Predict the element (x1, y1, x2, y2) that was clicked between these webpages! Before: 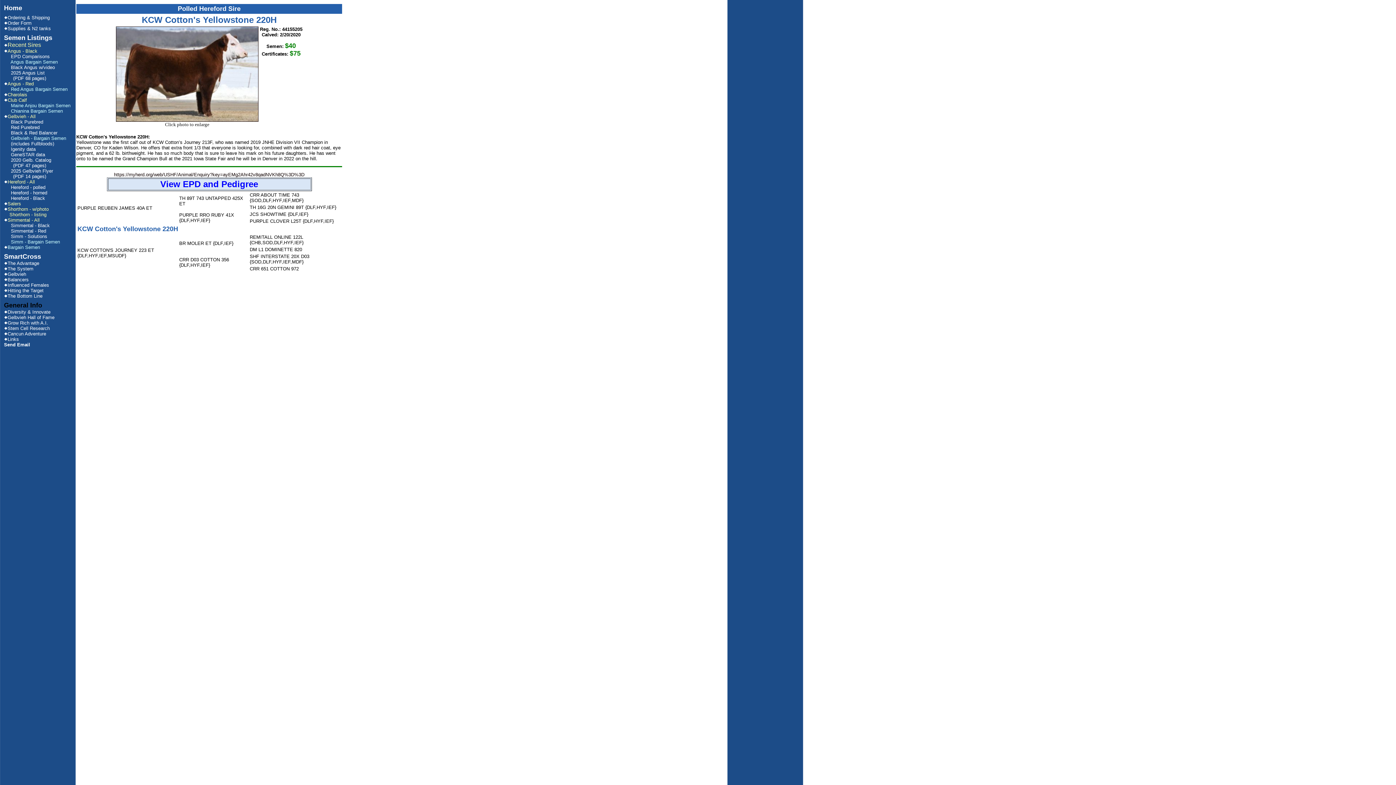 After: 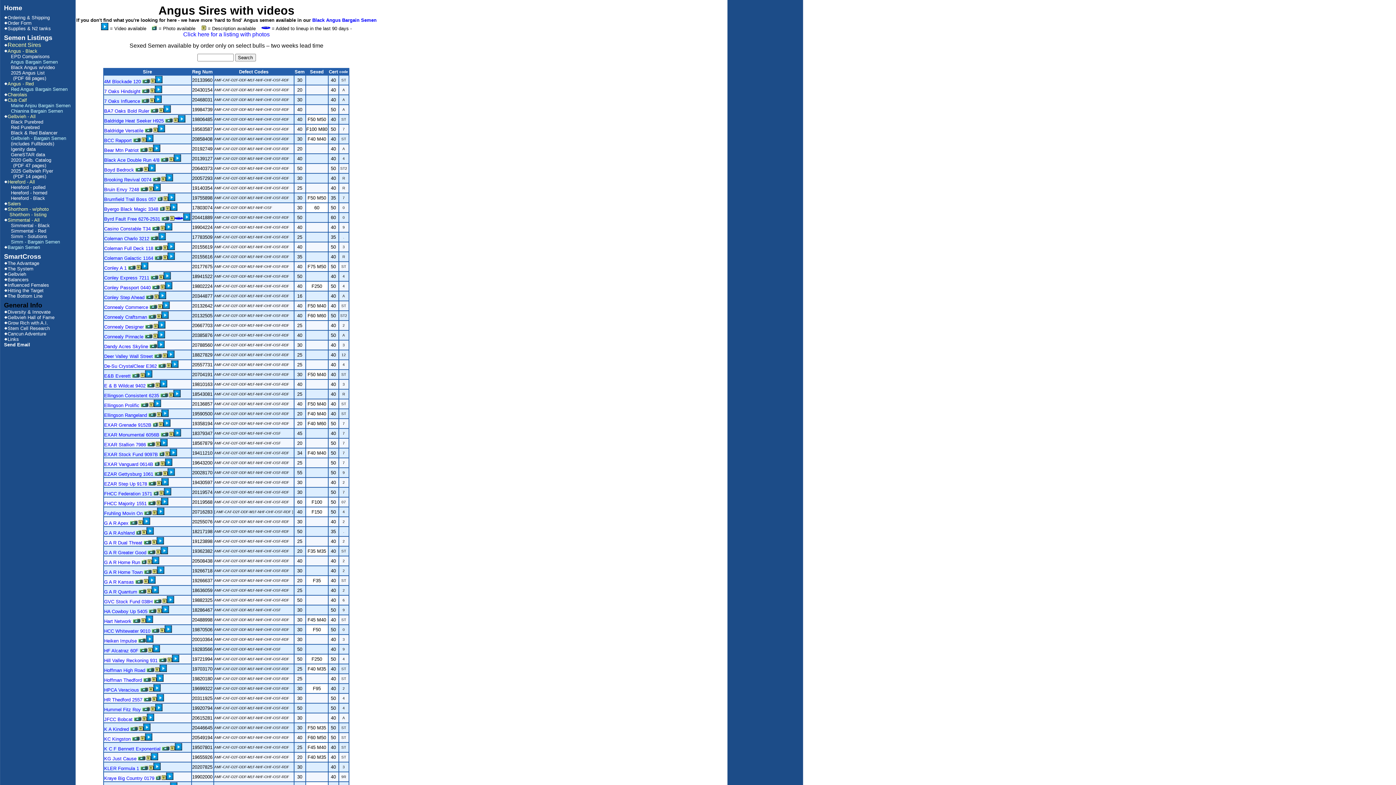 Action: label: Black Angus w/video bbox: (10, 64, 54, 70)